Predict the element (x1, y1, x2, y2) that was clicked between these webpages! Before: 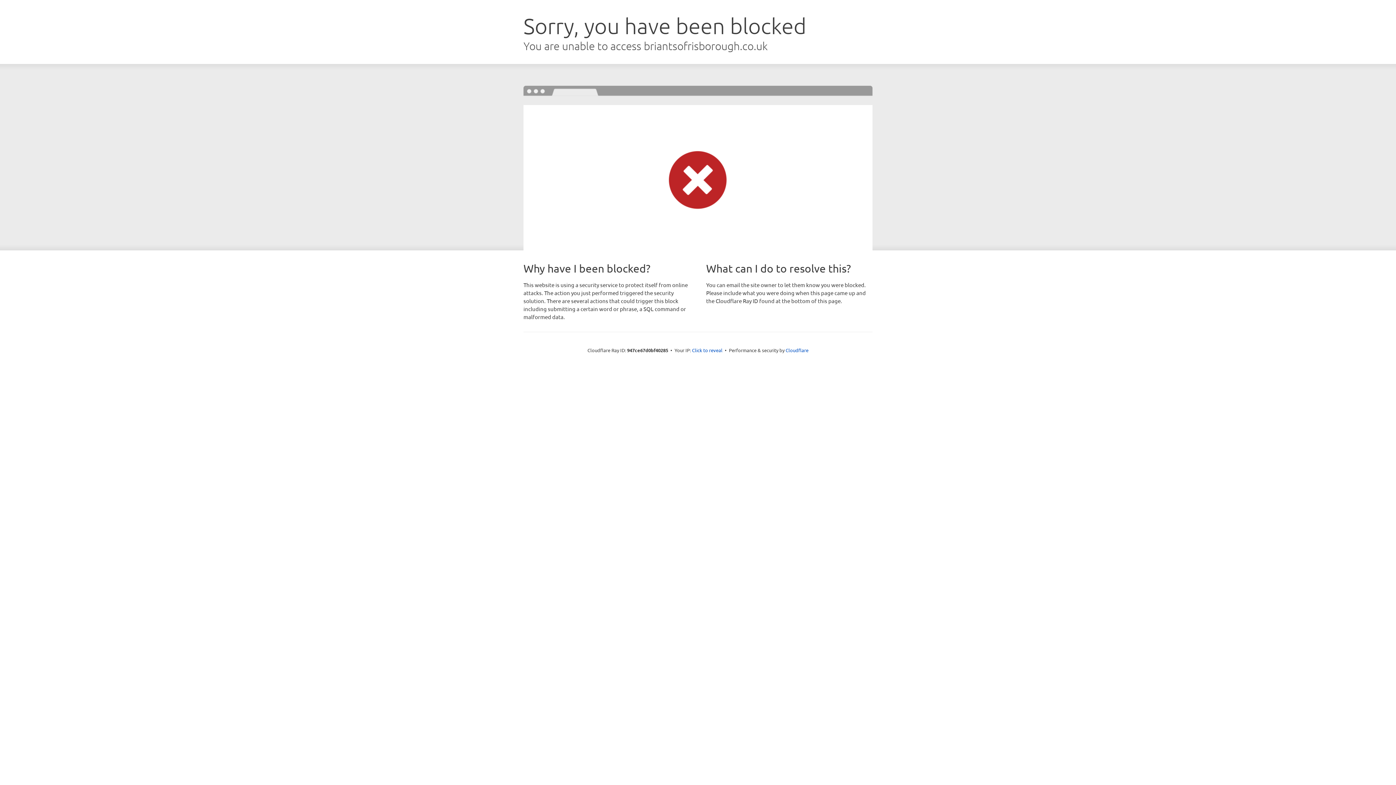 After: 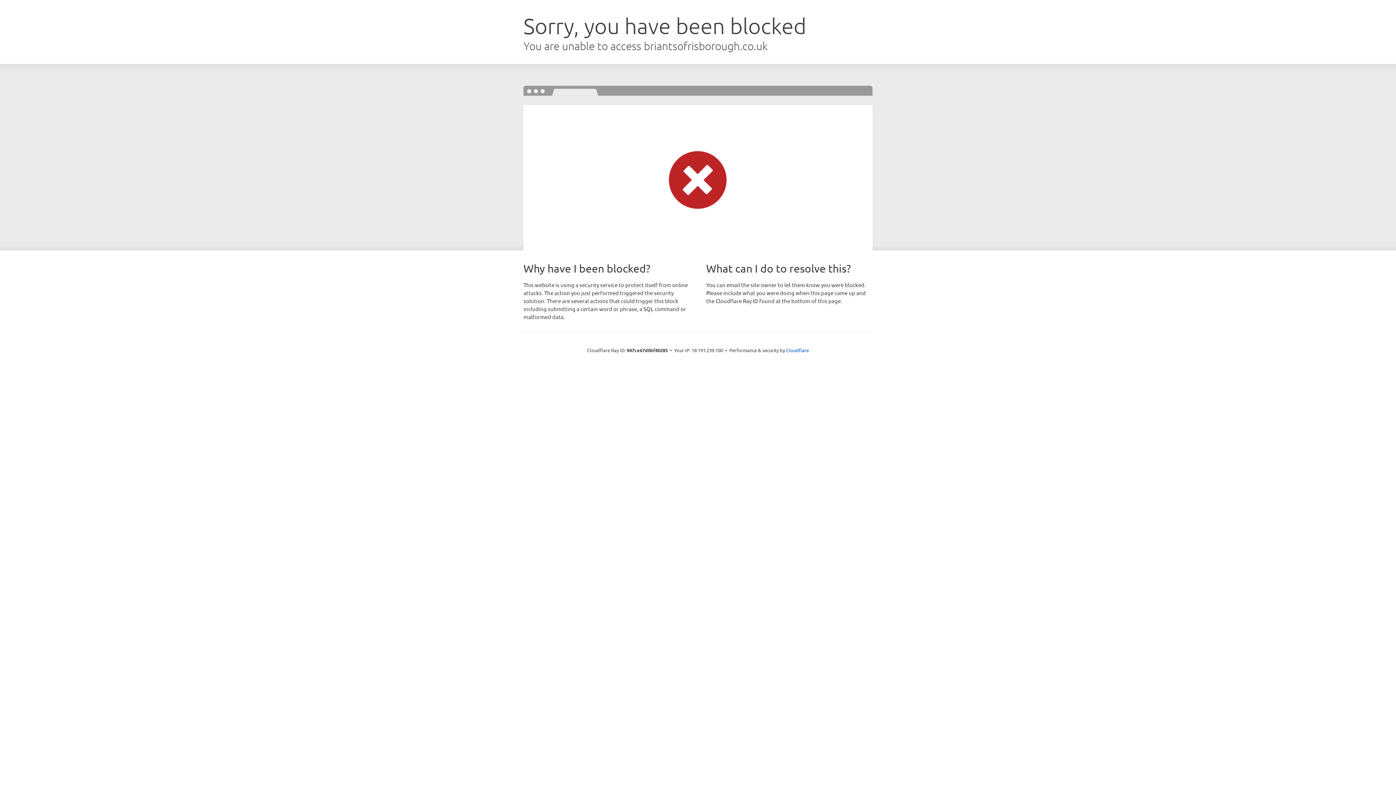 Action: bbox: (692, 346, 722, 353) label: Click to reveal